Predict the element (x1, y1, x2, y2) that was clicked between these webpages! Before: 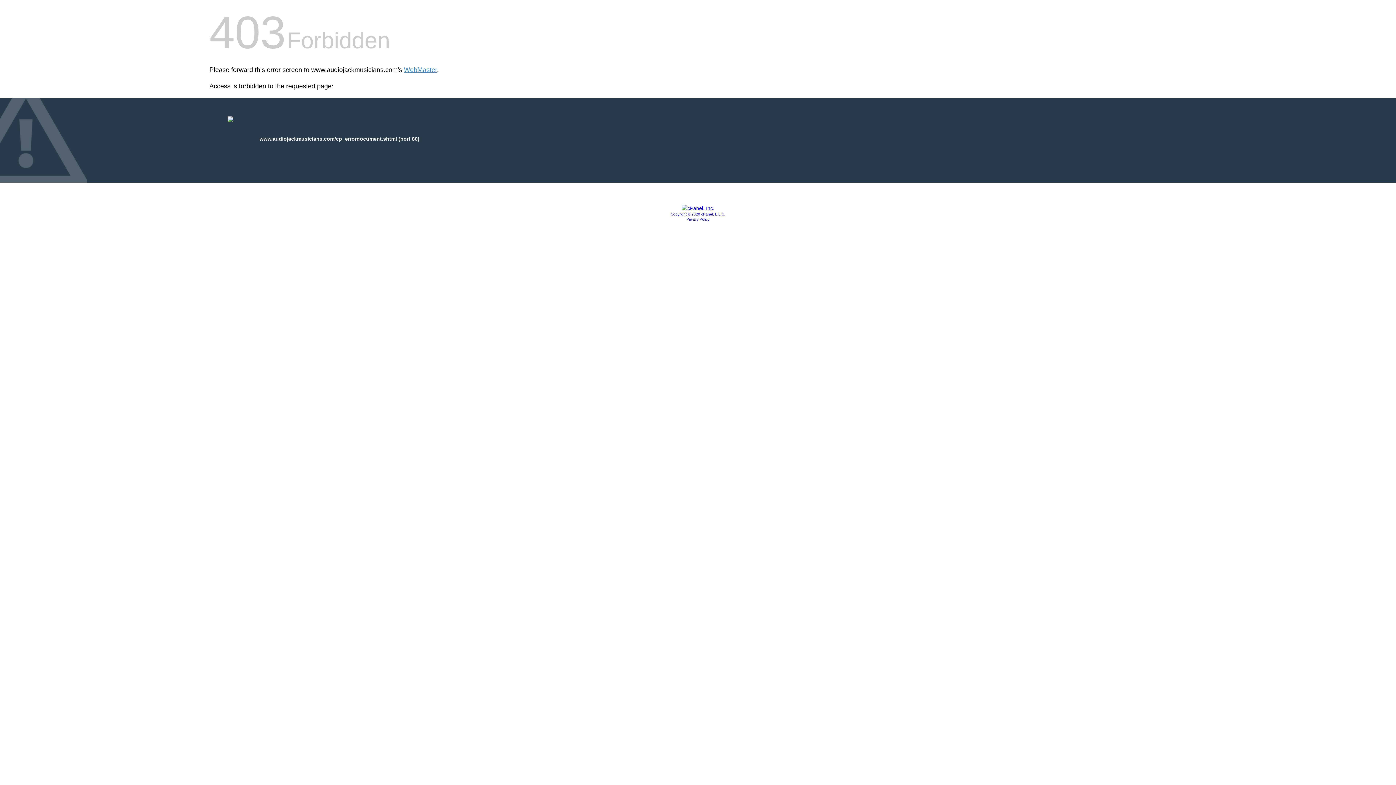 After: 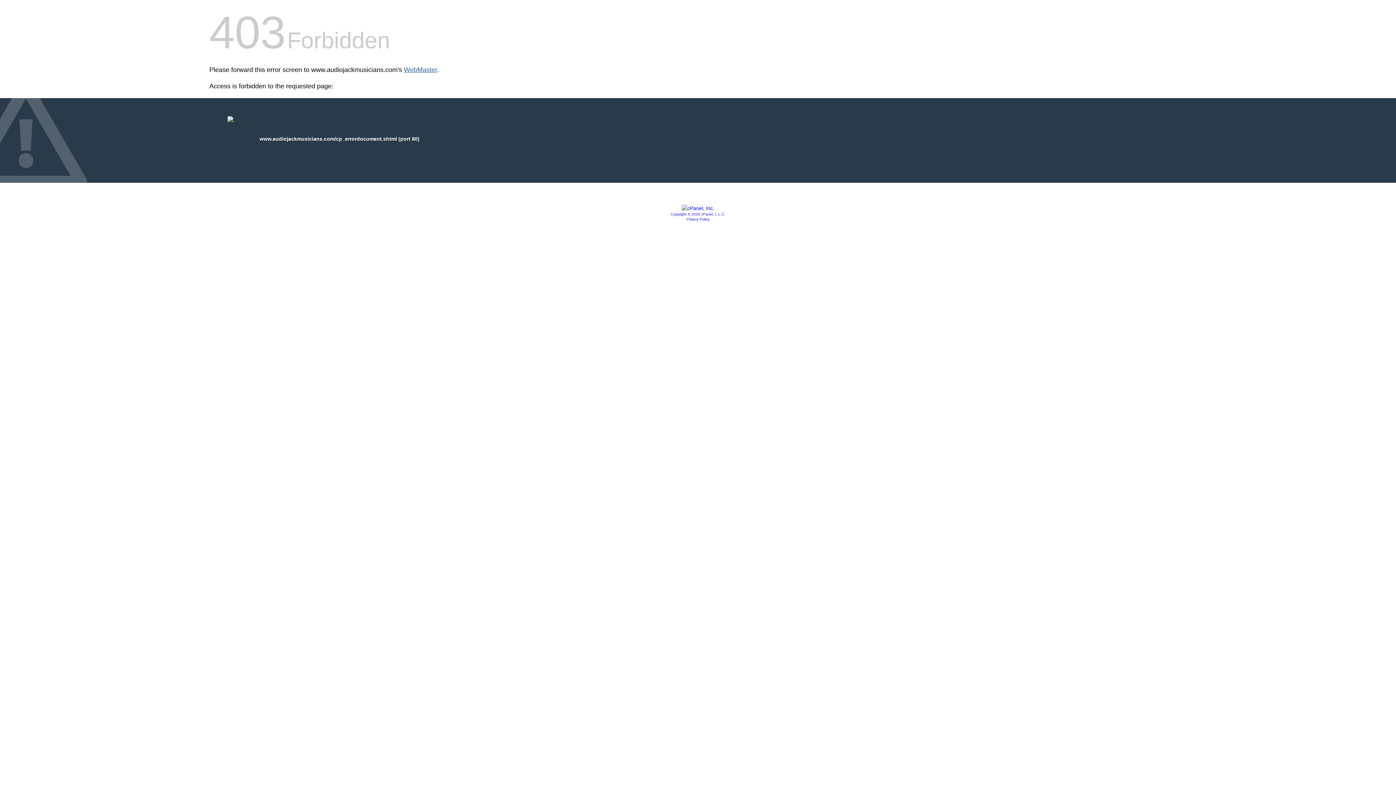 Action: label: WebMaster bbox: (404, 66, 437, 73)